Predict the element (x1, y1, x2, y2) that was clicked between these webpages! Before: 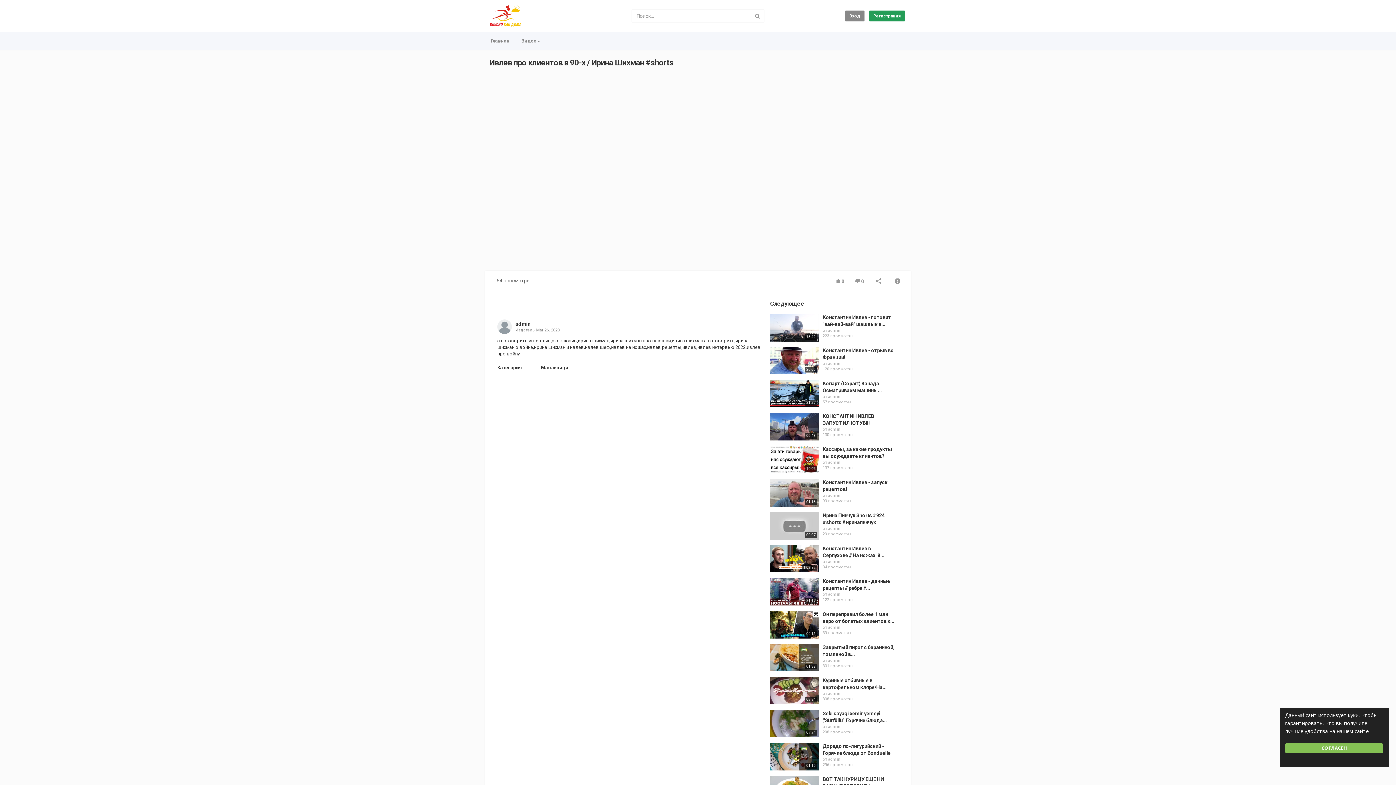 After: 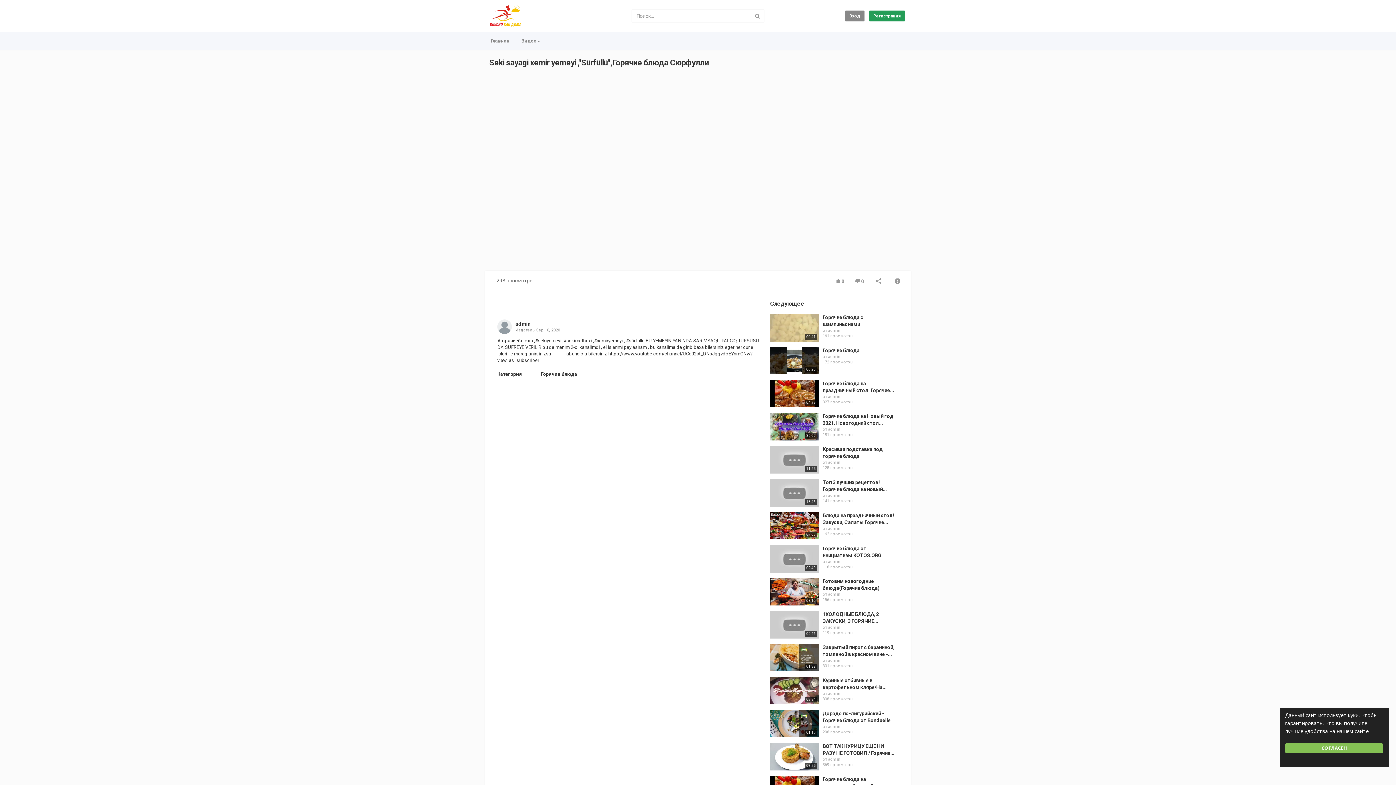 Action: bbox: (770, 710, 819, 737)